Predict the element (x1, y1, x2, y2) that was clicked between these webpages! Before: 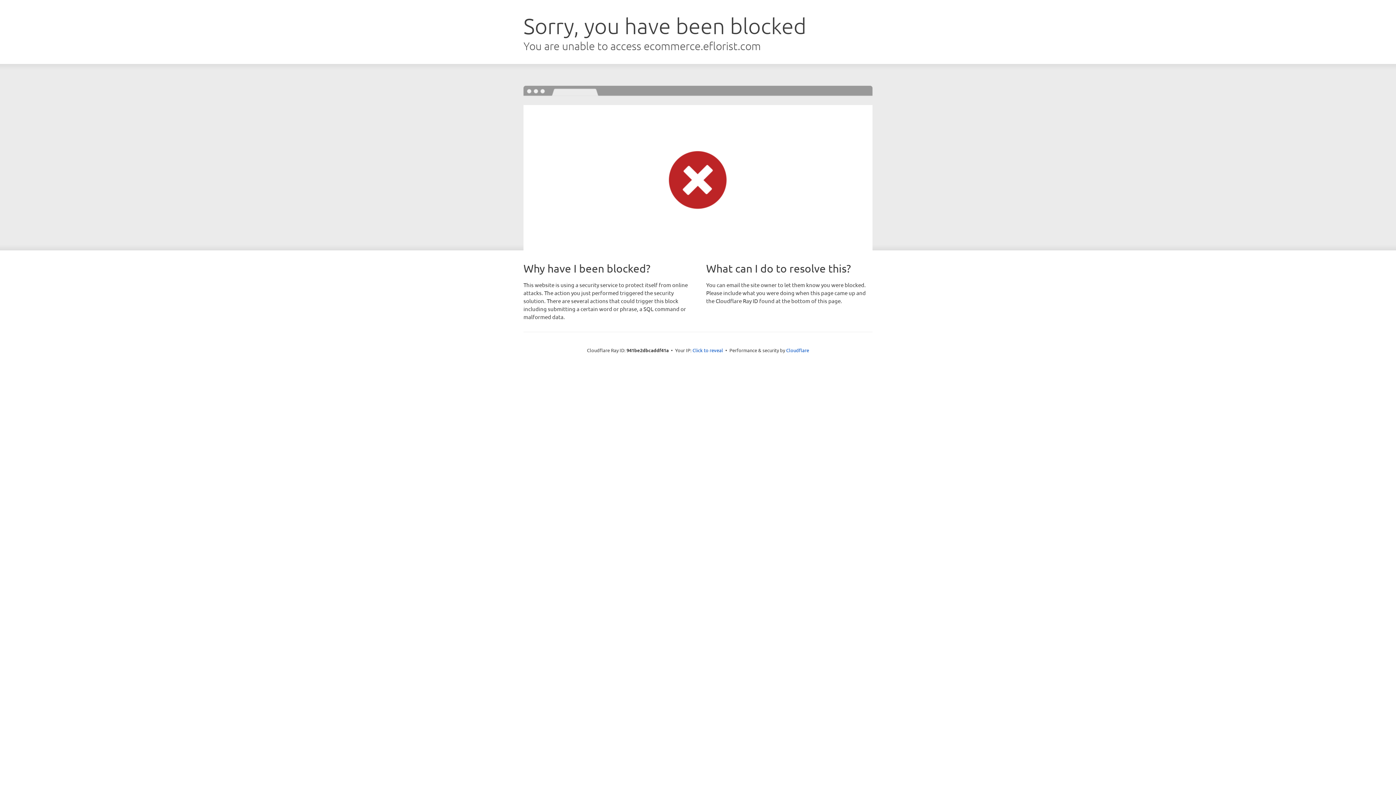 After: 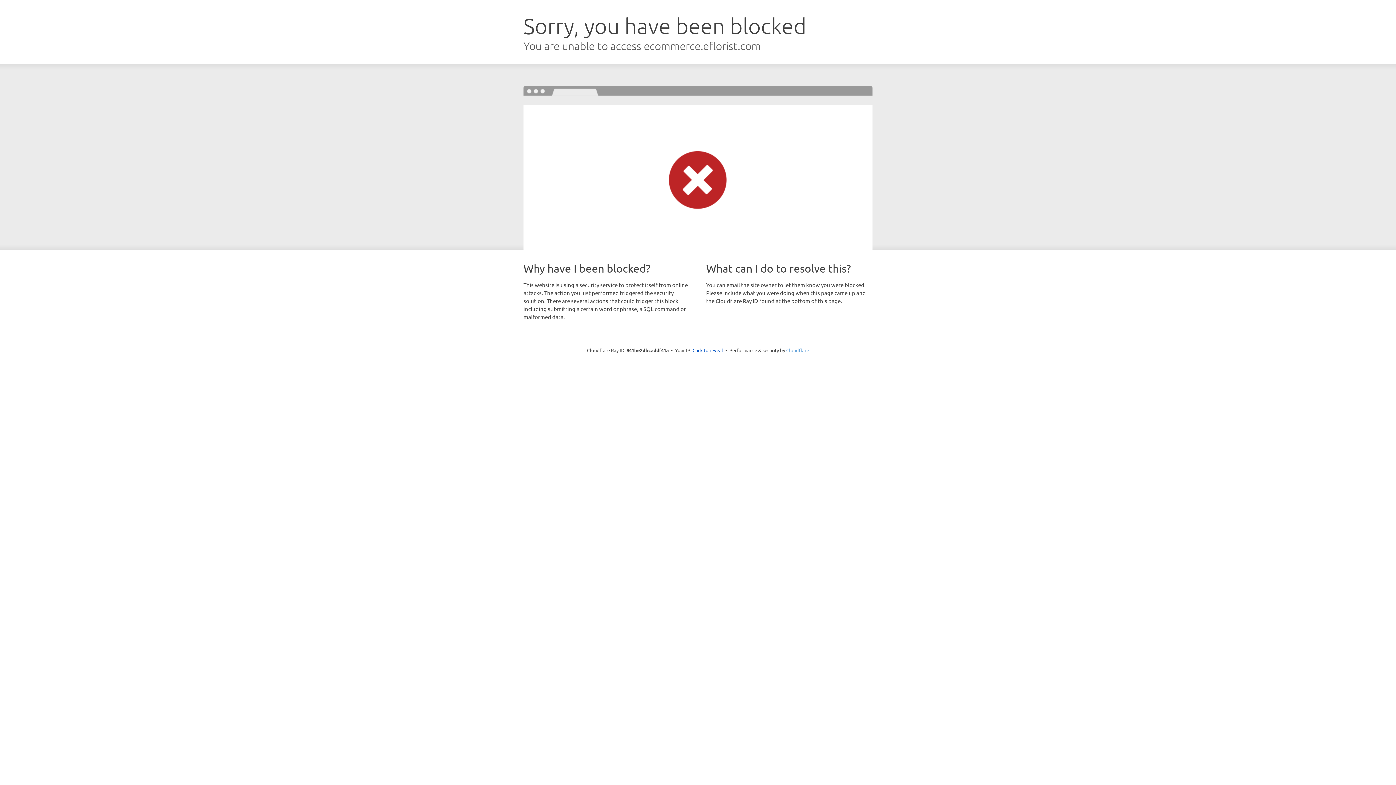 Action: bbox: (786, 347, 809, 353) label: Cloudflare